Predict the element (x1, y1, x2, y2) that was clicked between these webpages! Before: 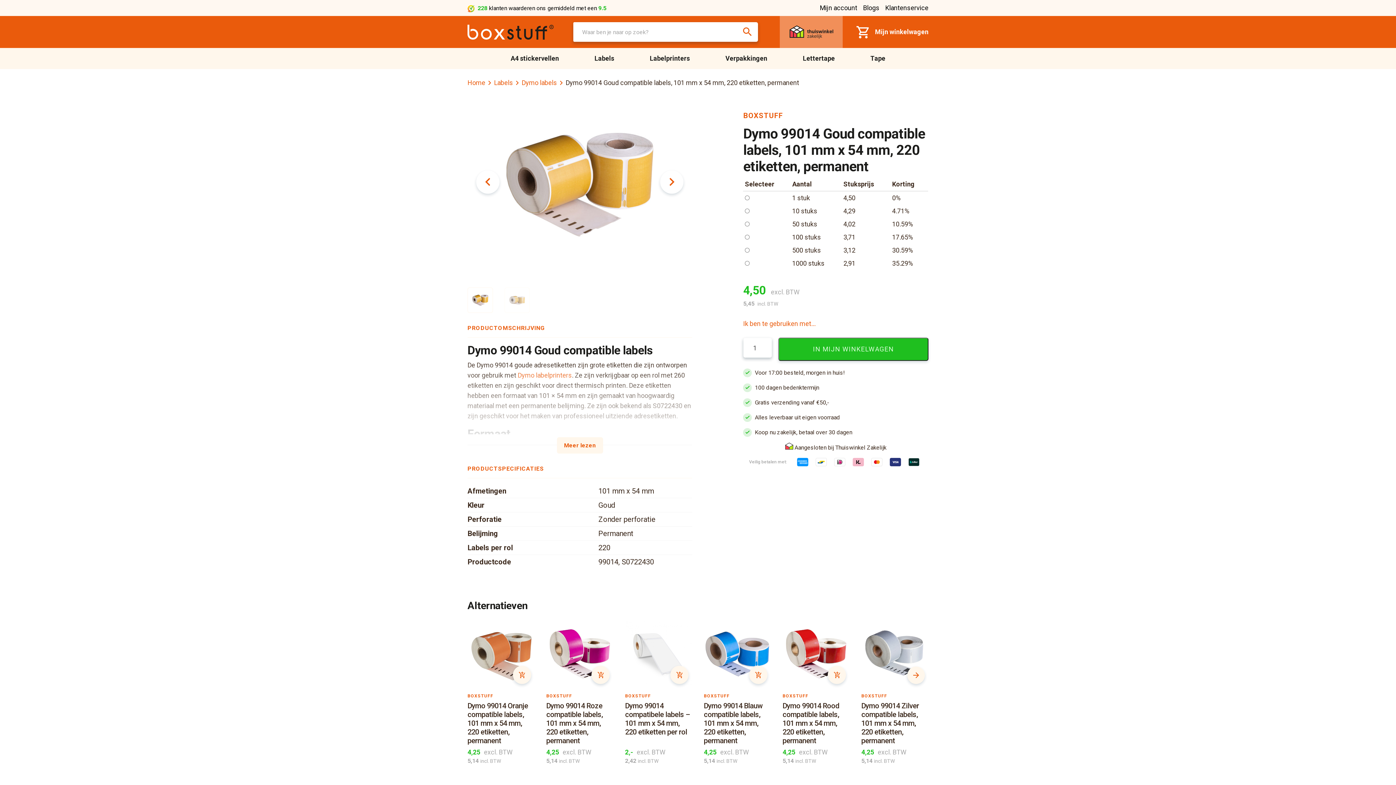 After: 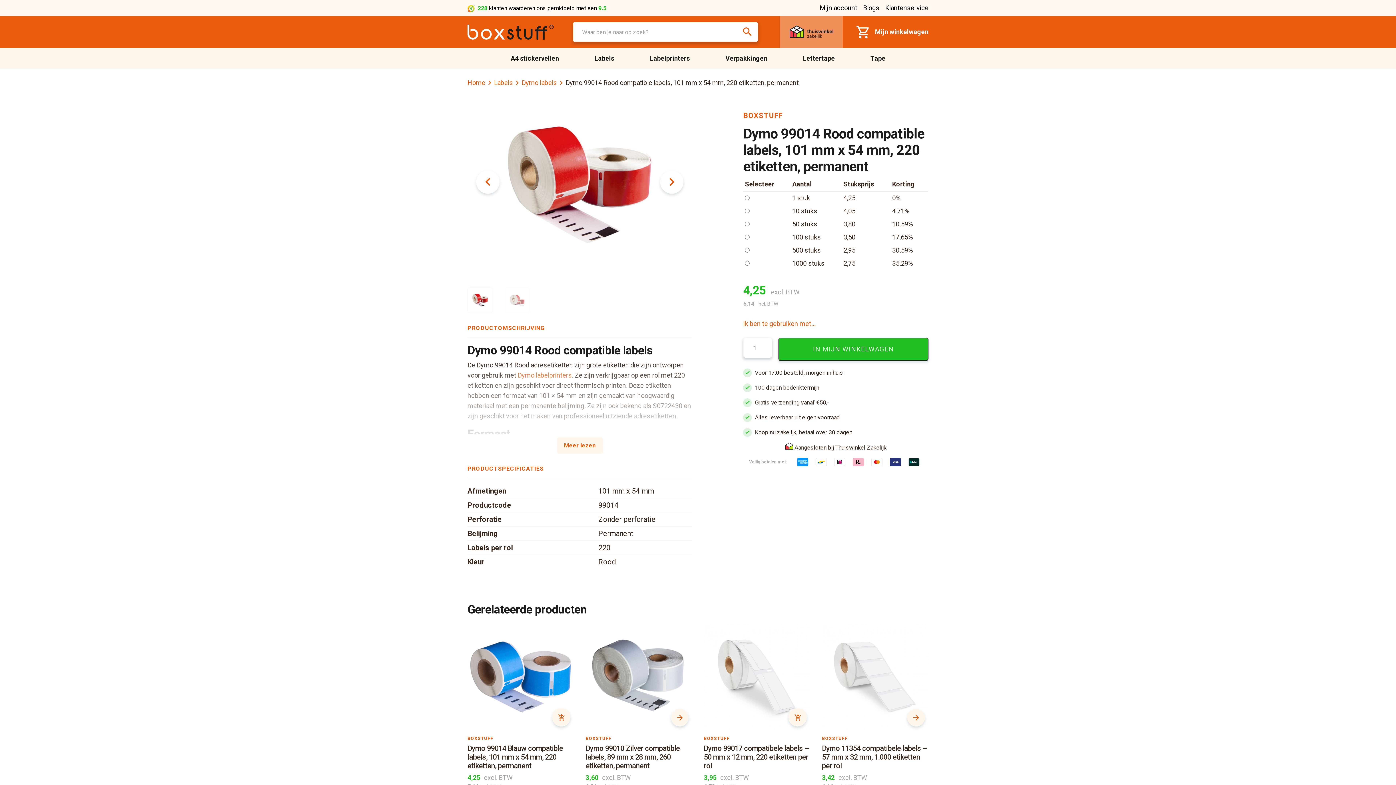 Action: bbox: (782, 620, 849, 687)